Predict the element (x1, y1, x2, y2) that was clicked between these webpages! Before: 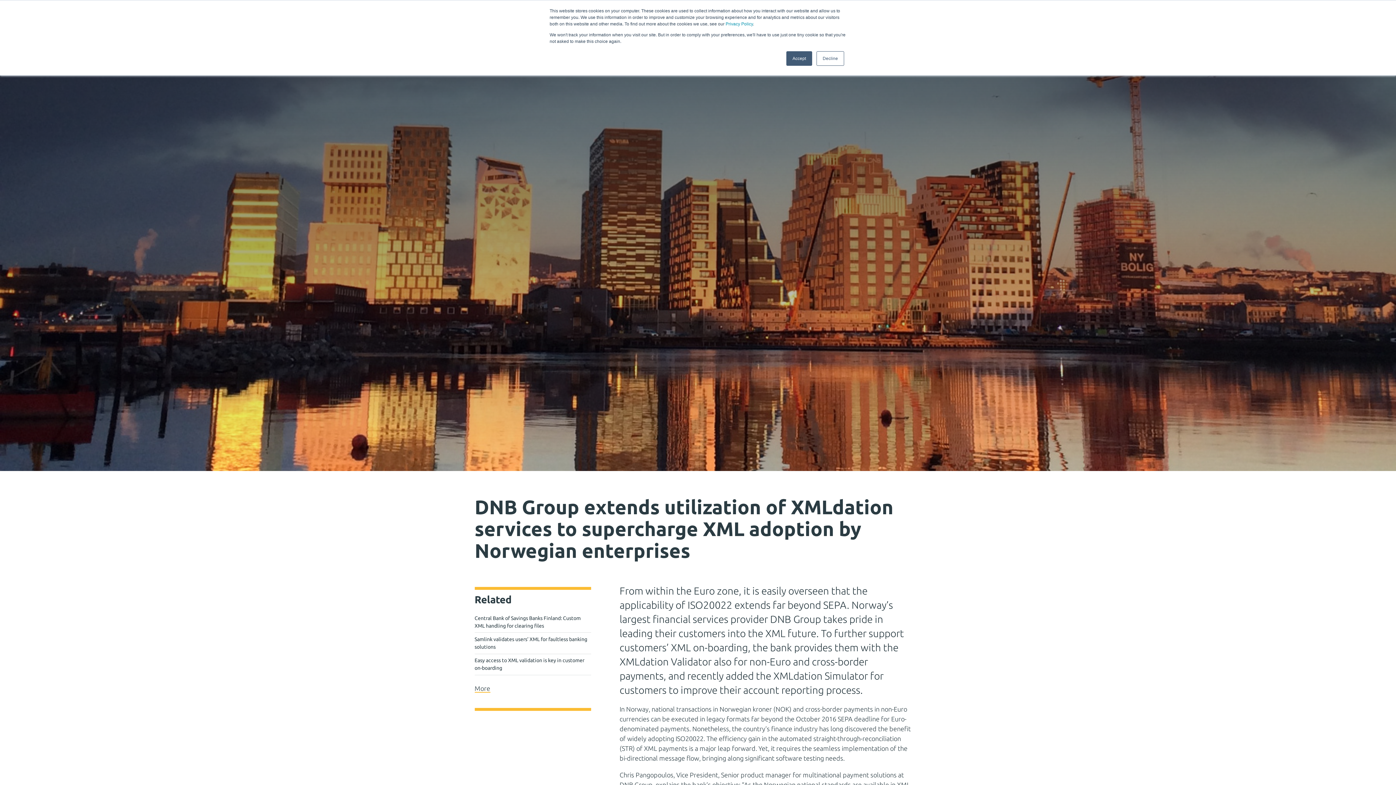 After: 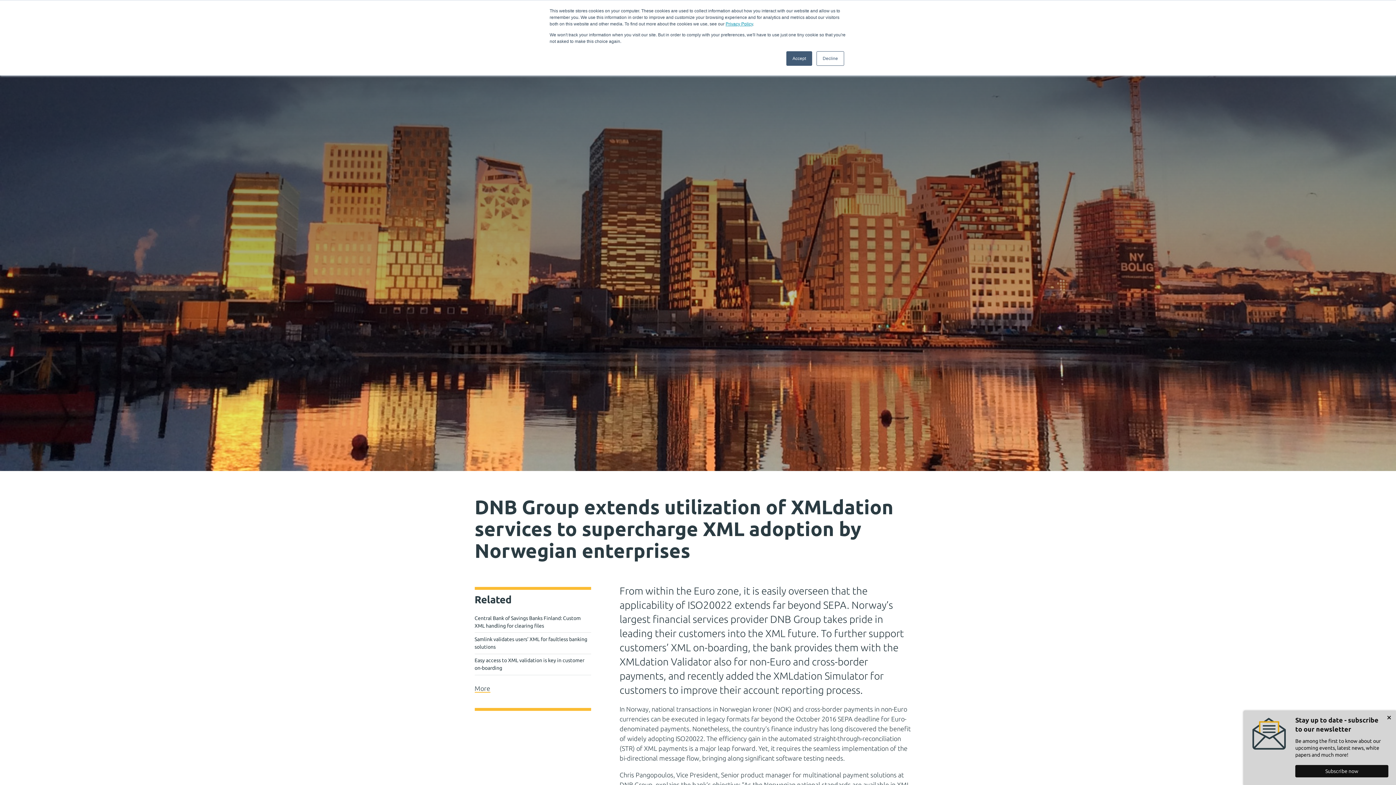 Action: bbox: (725, 21, 753, 26) label: Privacy Policy